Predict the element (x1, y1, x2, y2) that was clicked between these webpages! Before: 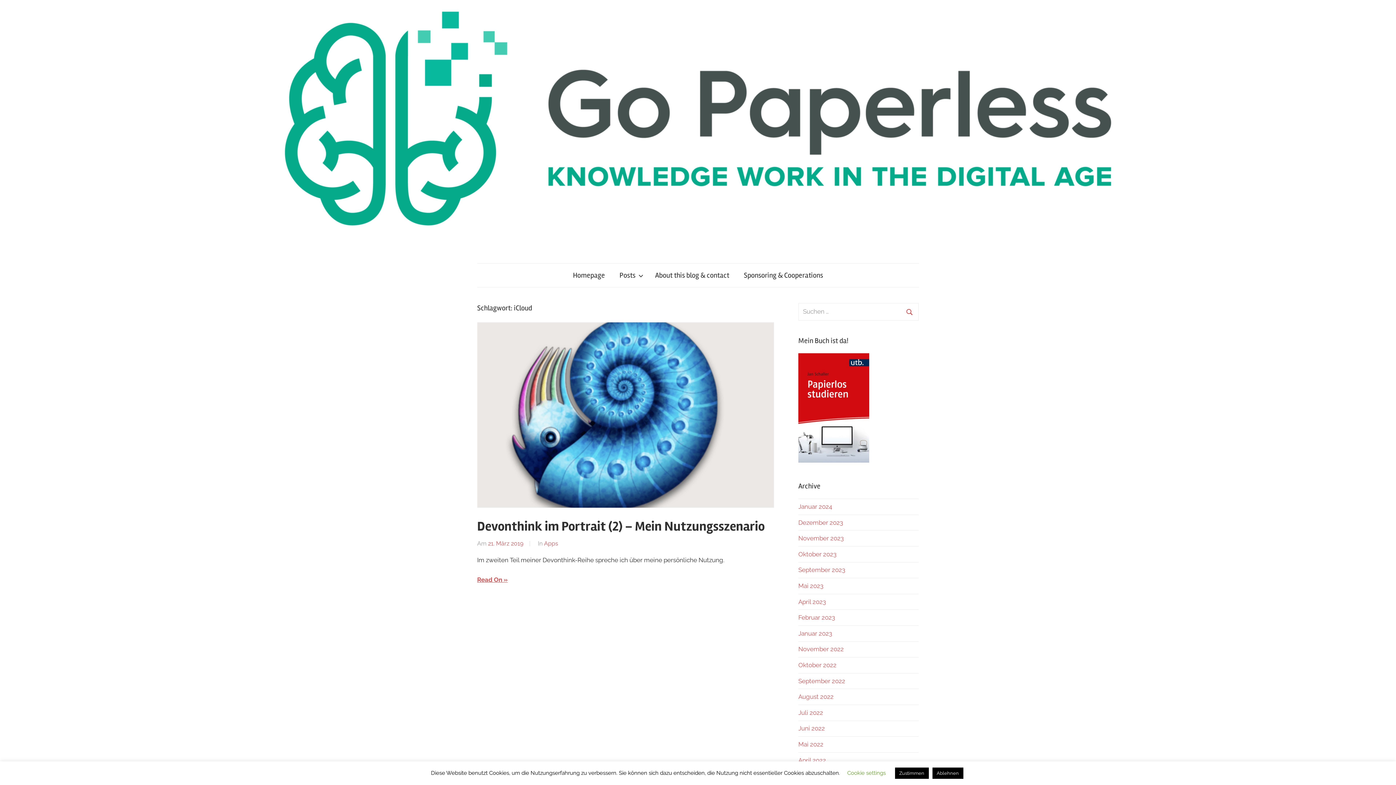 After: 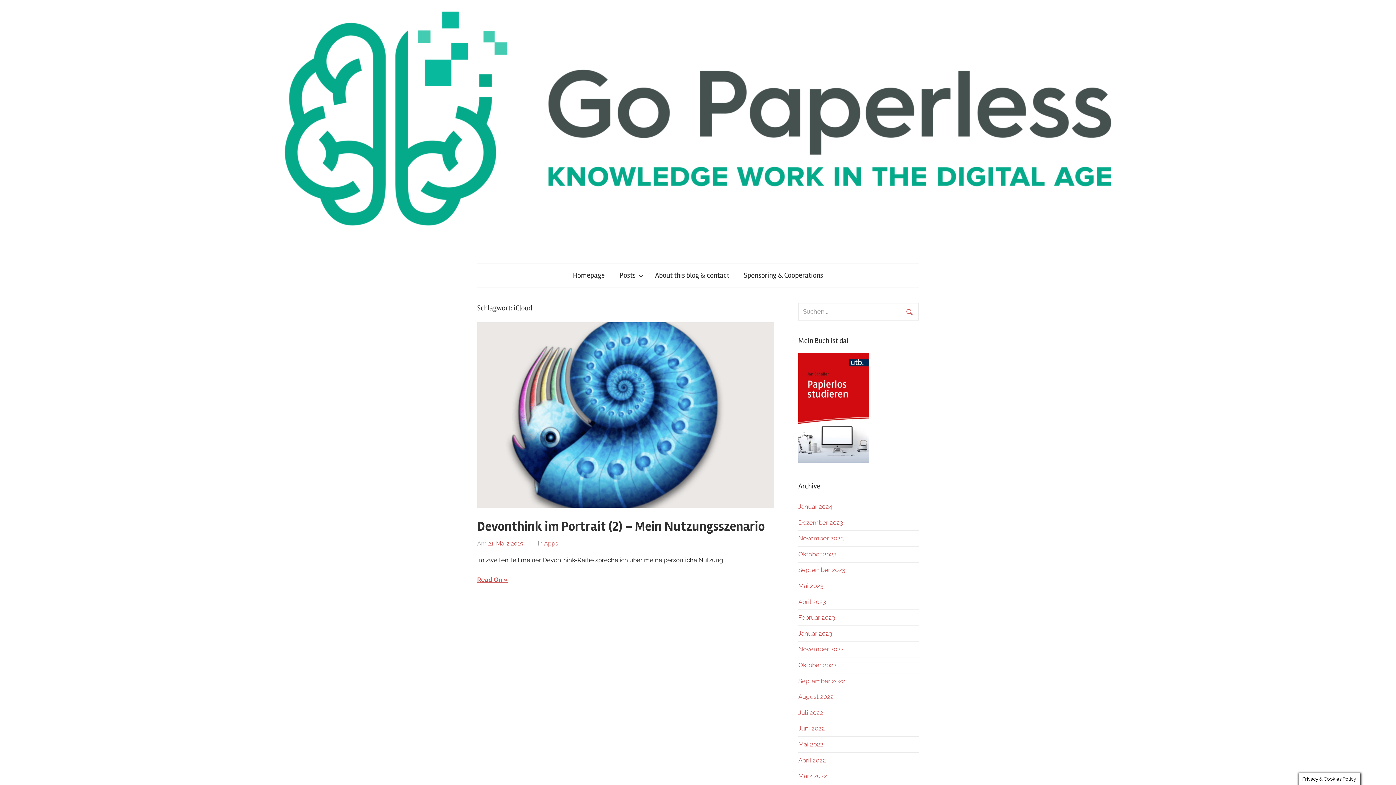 Action: bbox: (932, 768, 963, 779) label: Ablehnen